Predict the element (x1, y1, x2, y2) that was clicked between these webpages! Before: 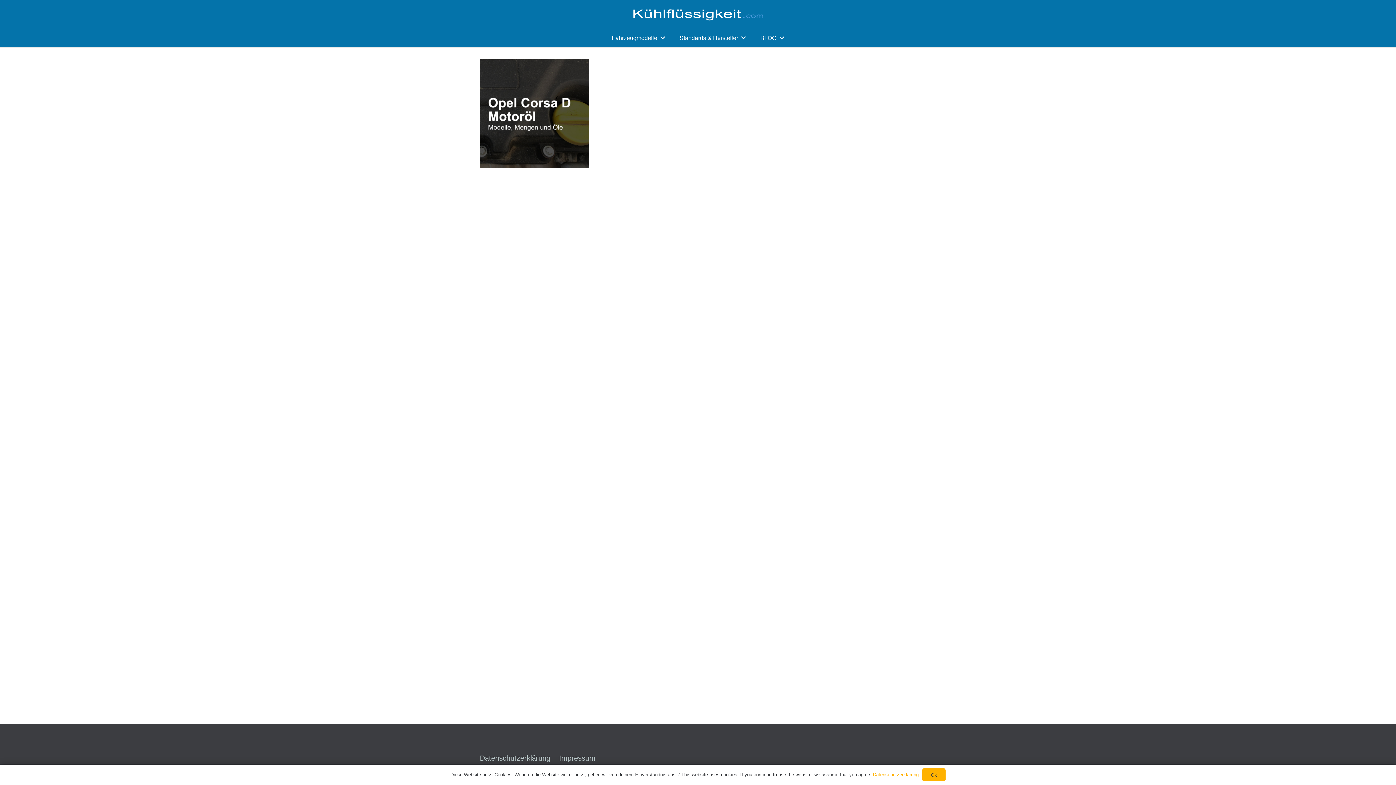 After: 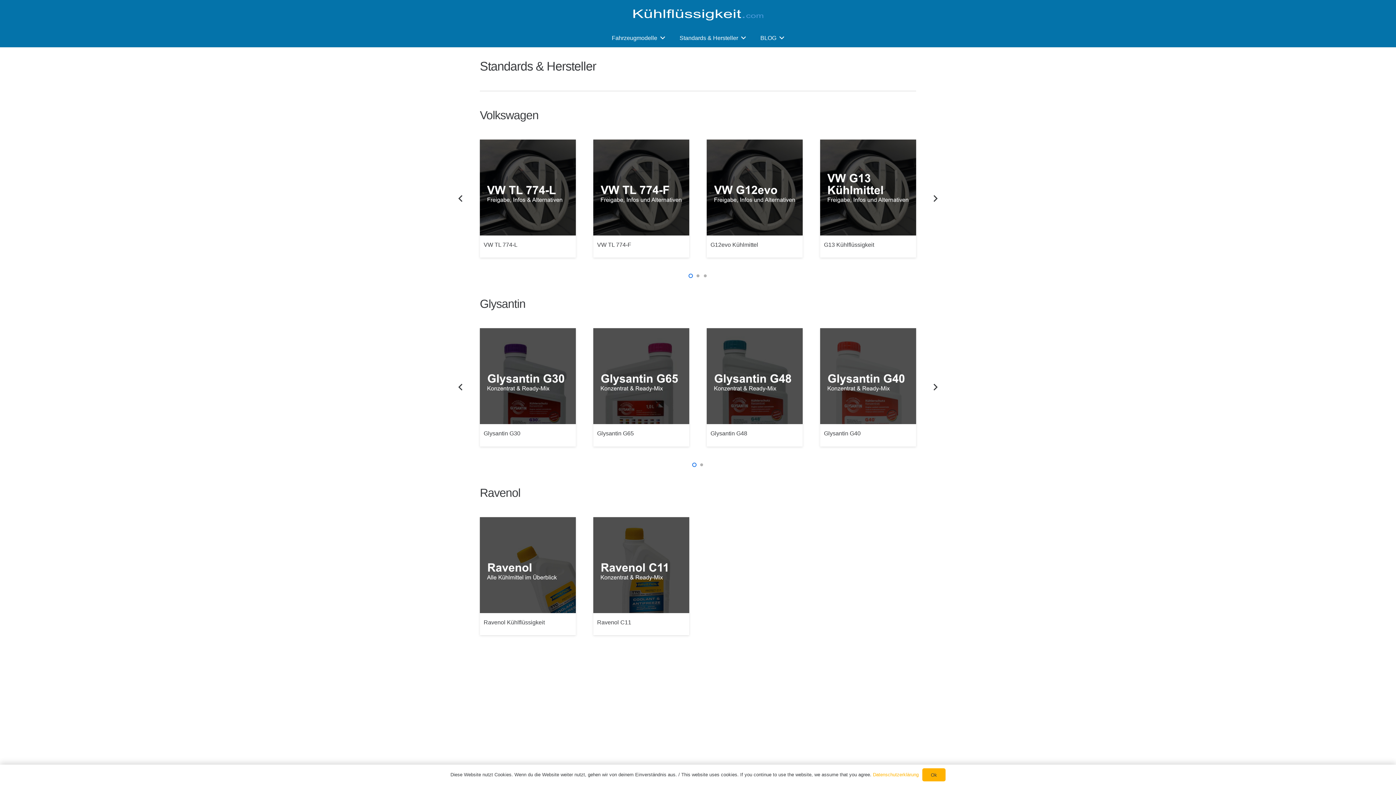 Action: bbox: (672, 29, 753, 47) label: Standards & Hersteller